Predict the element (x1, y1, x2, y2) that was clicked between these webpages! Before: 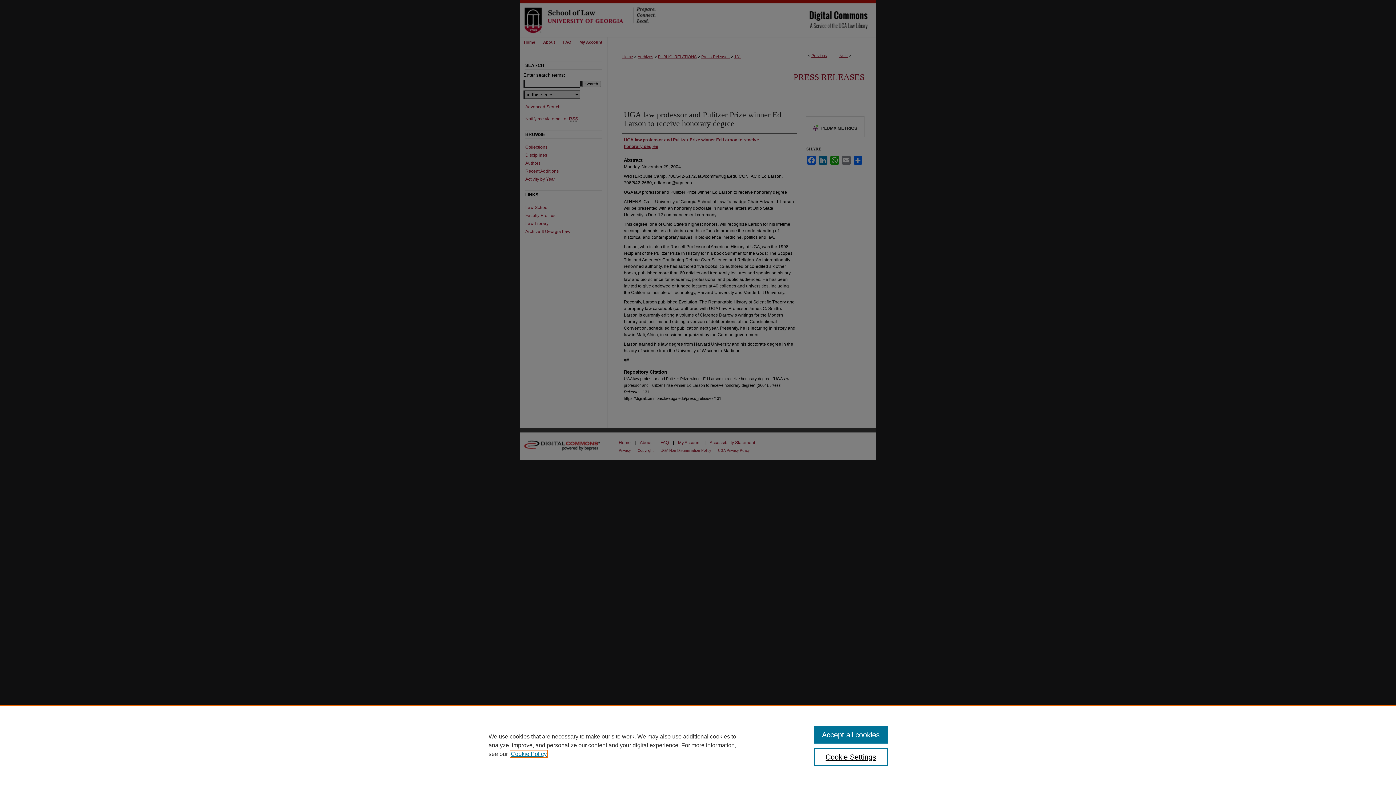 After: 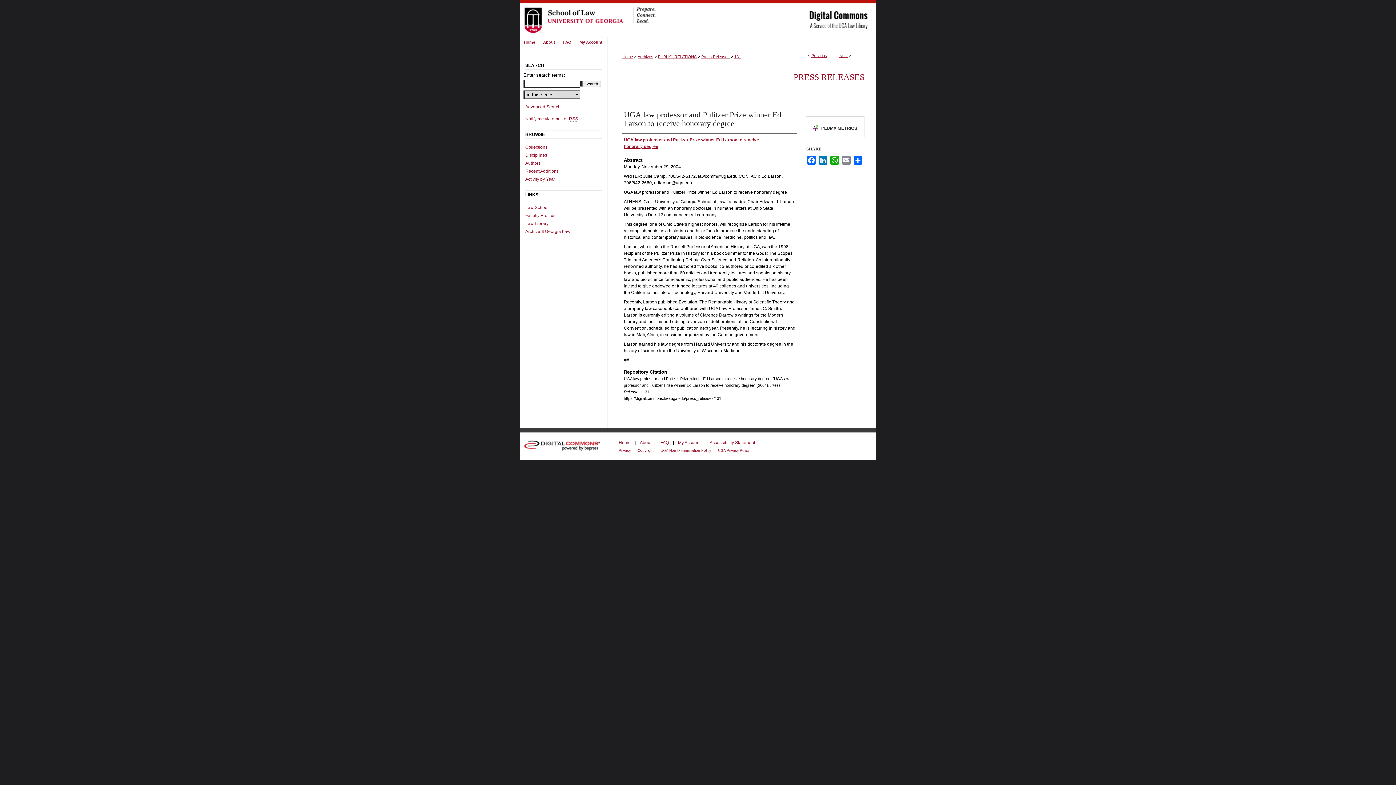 Action: bbox: (814, 726, 887, 744) label: Accept all cookies